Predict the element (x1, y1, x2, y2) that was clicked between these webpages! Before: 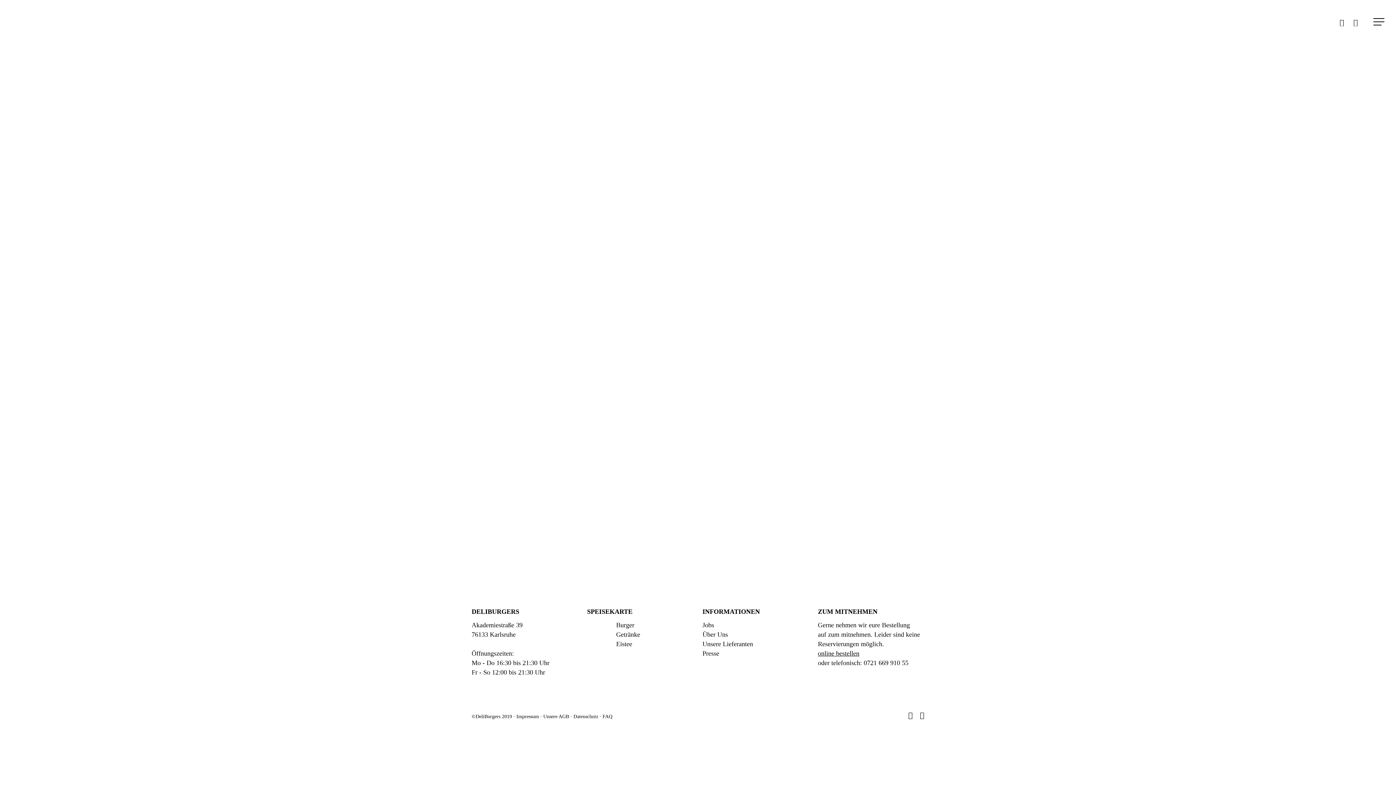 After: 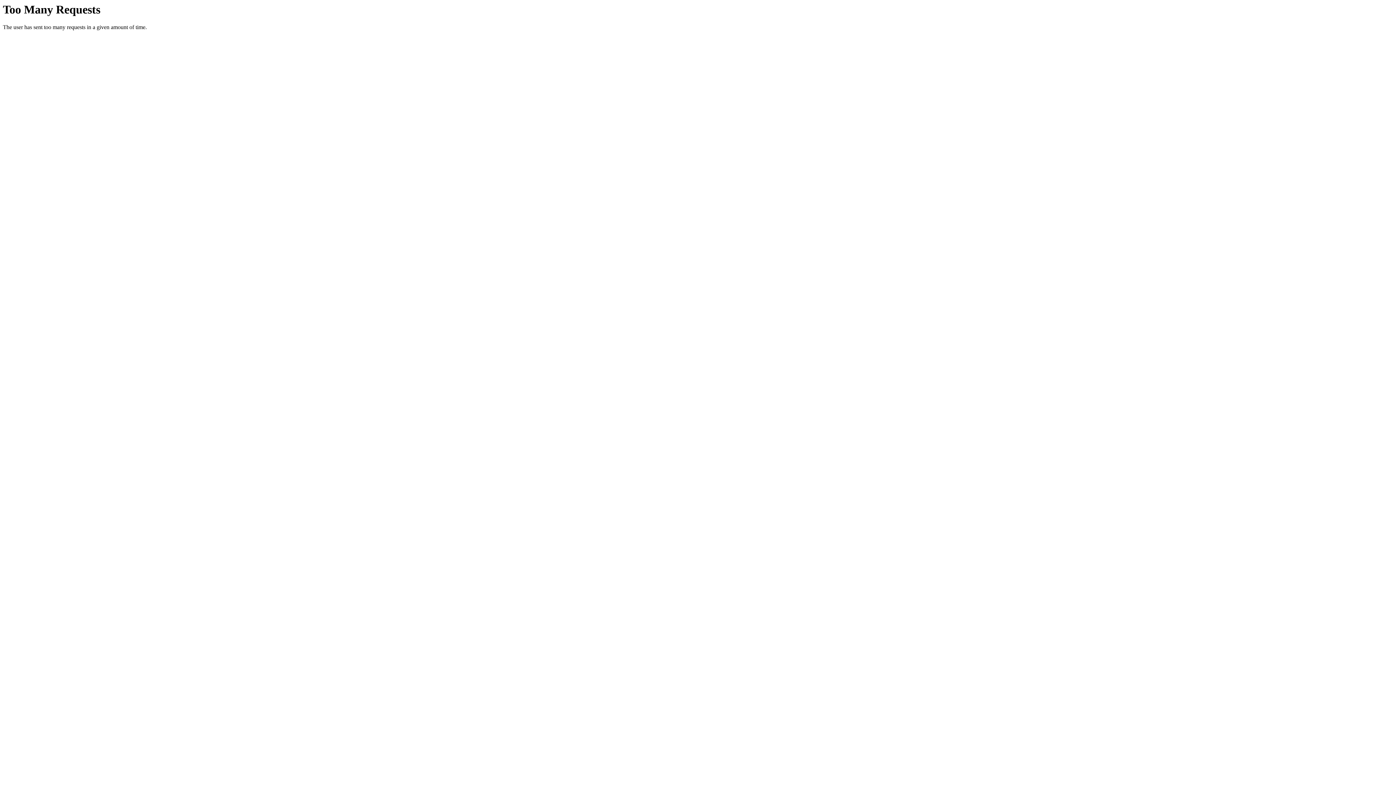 Action: label: Impressum bbox: (516, 714, 539, 719)